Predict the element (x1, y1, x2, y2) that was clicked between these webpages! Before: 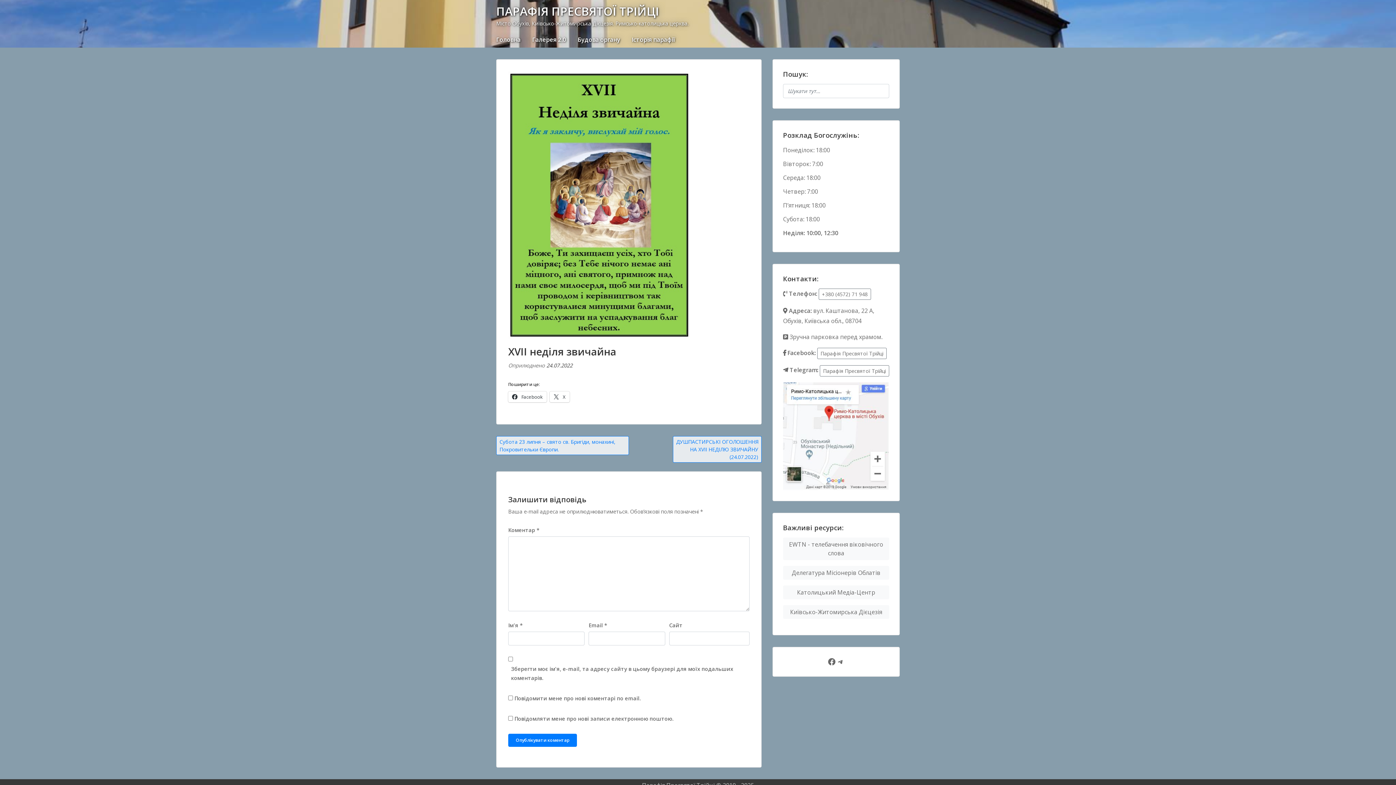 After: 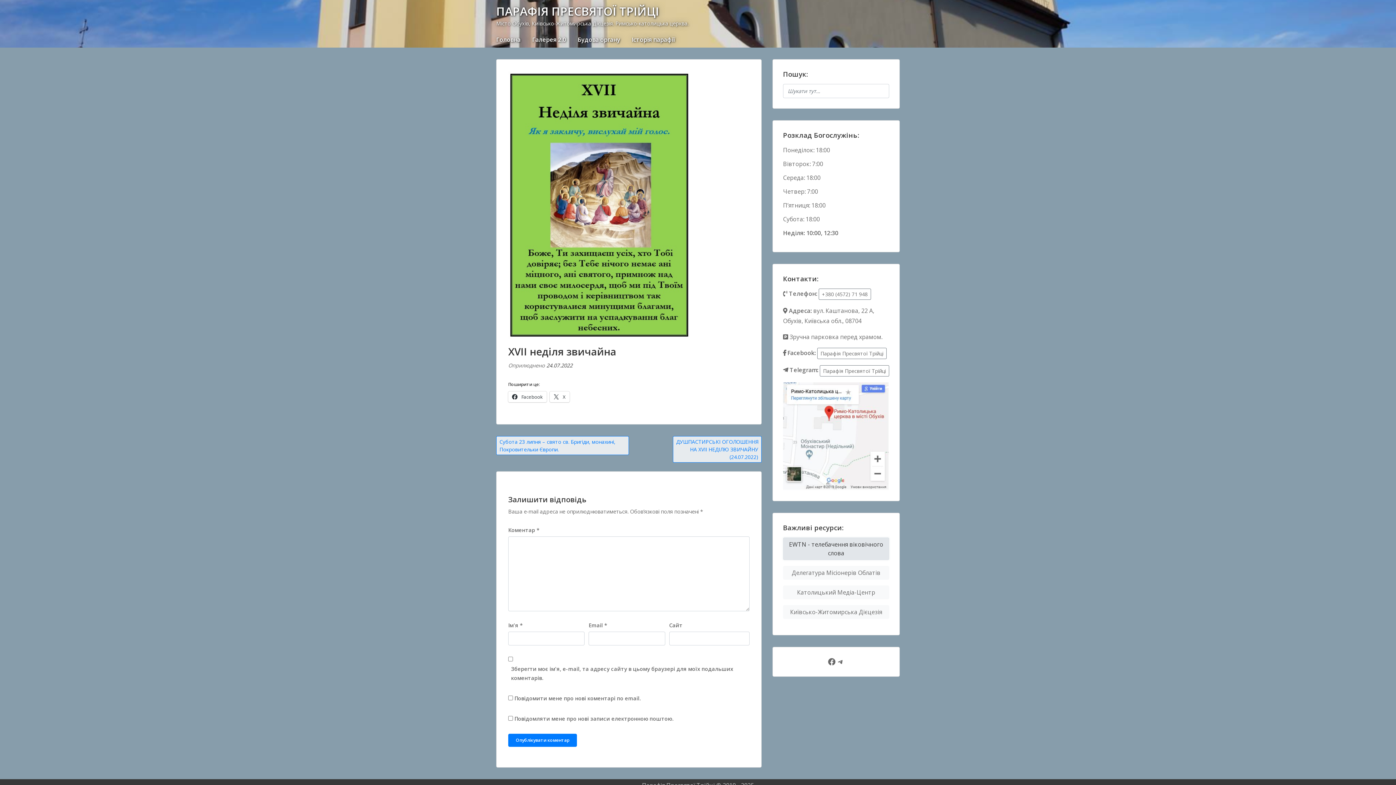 Action: bbox: (783, 537, 889, 560) label: EWTN - телебачення віковічного
слова